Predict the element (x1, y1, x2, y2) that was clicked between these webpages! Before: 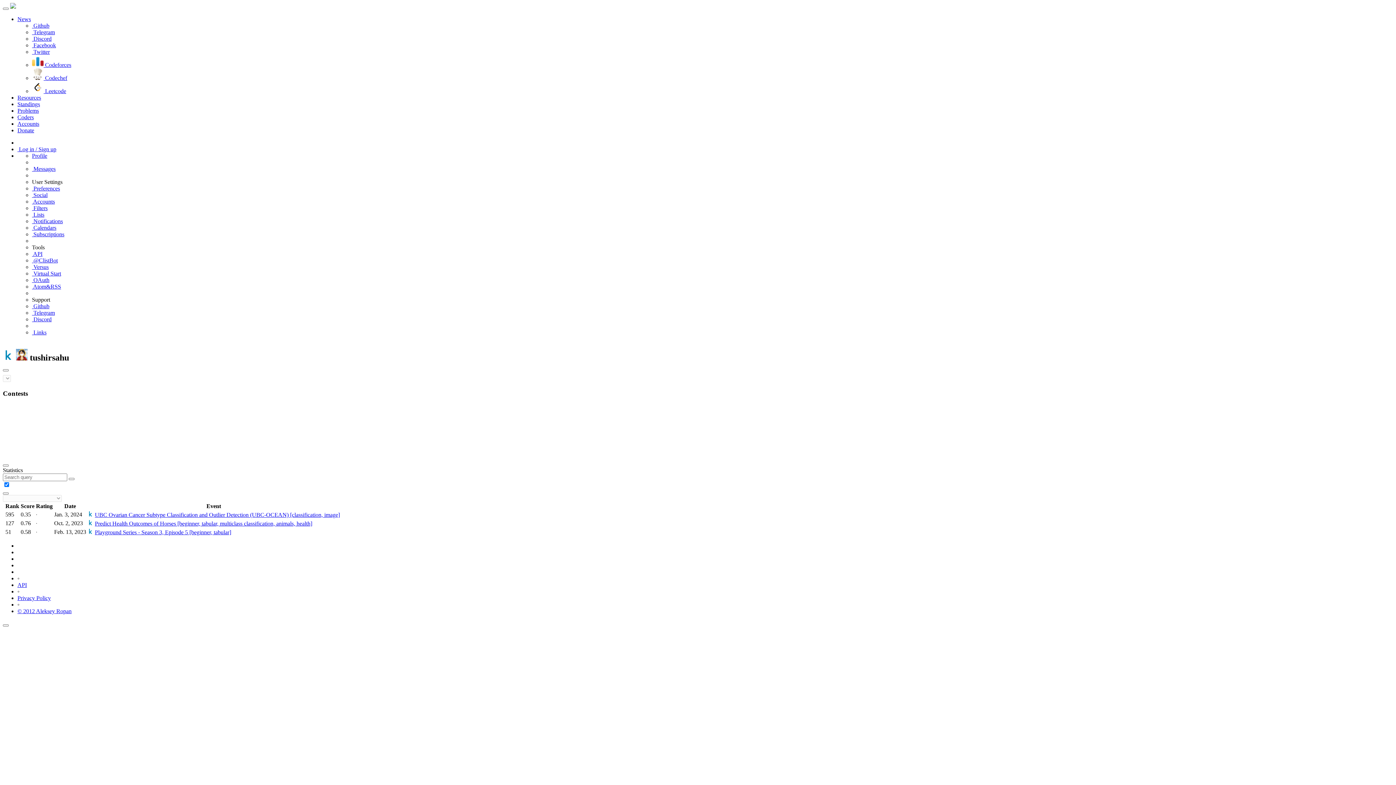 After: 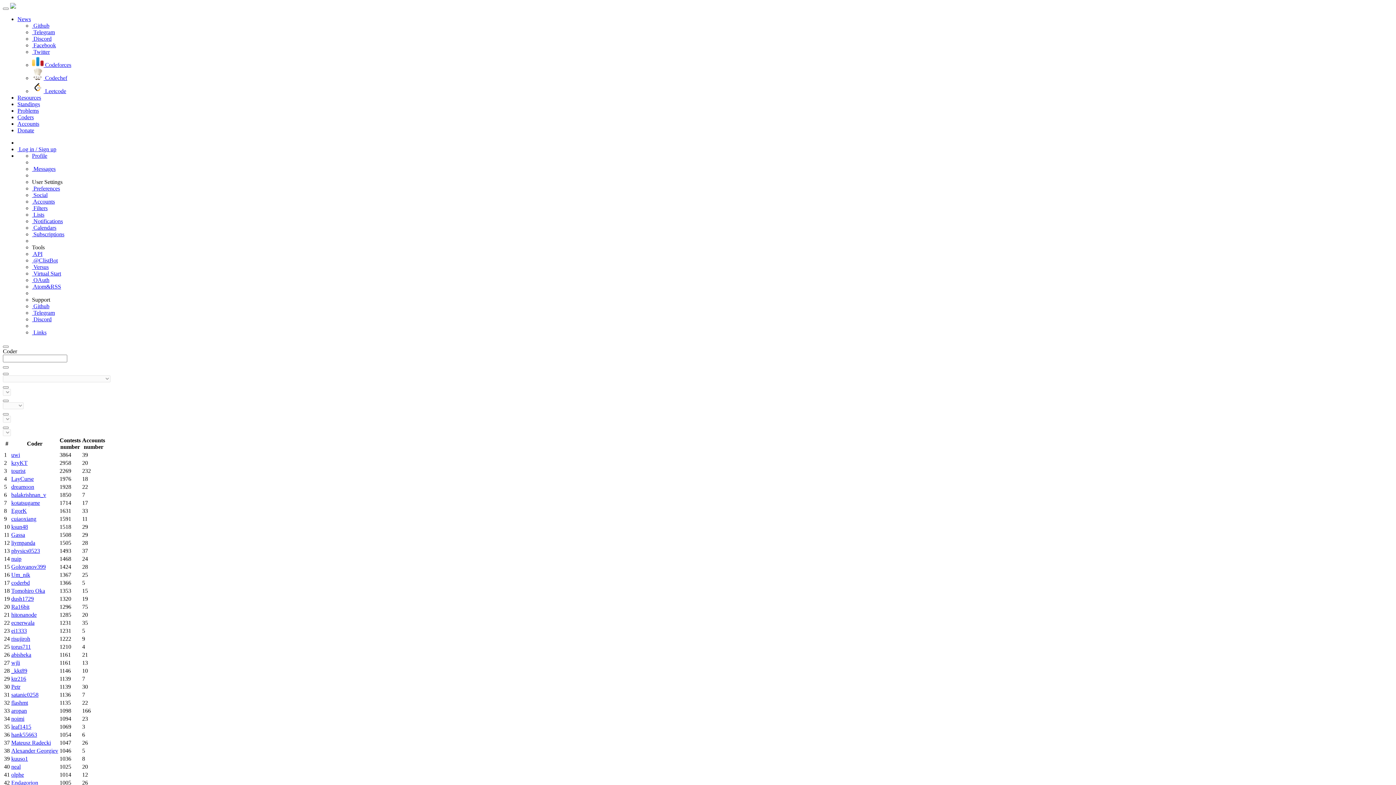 Action: bbox: (17, 114, 33, 120) label: Coders